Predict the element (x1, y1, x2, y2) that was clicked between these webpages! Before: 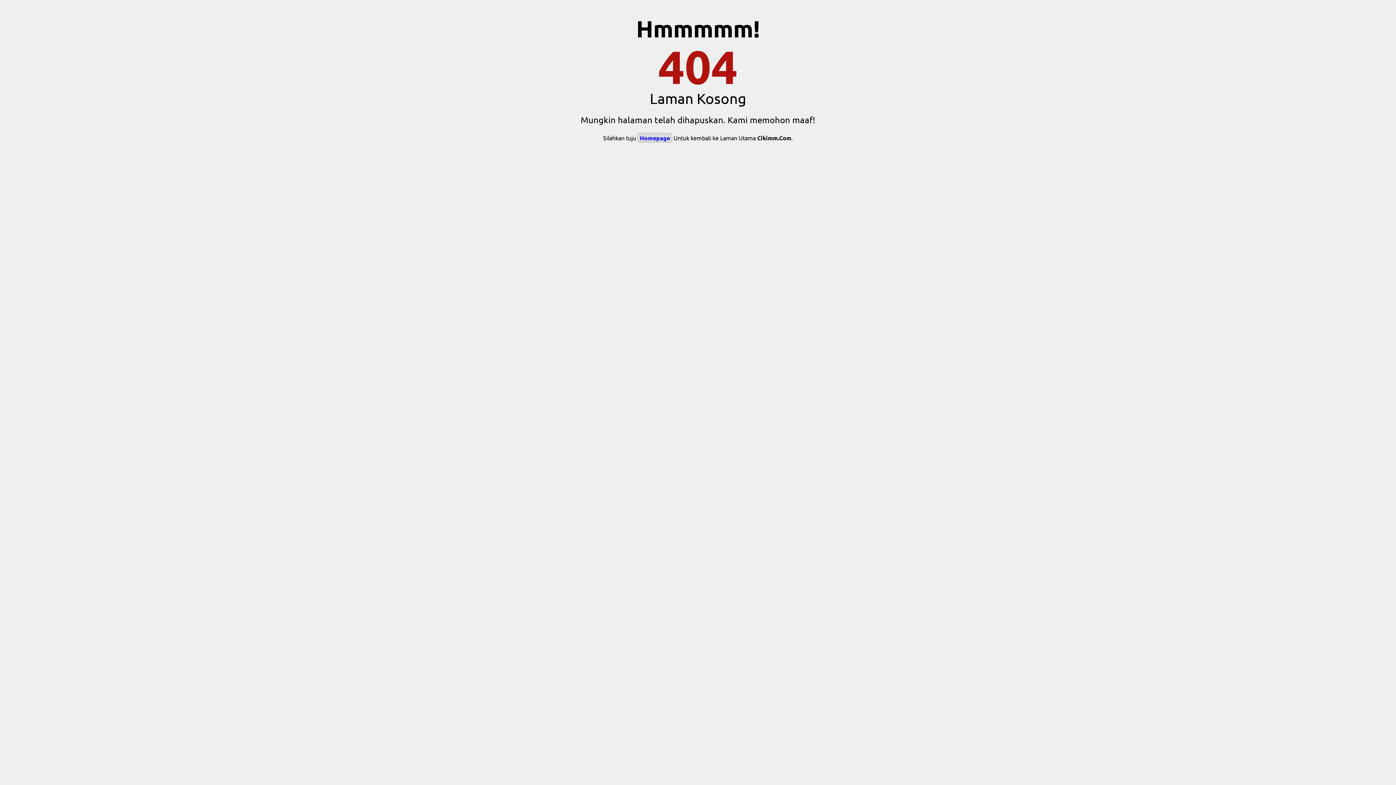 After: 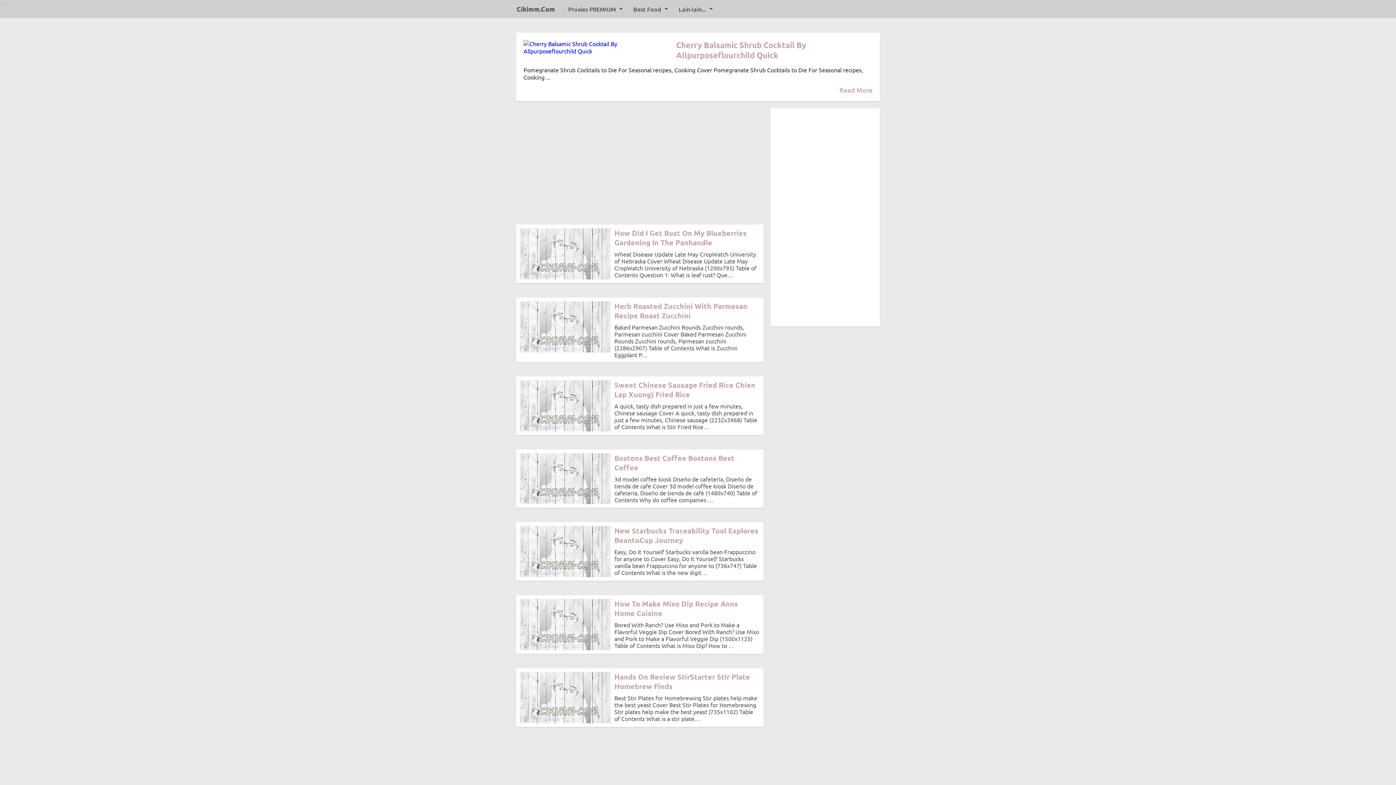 Action: label: Homepage bbox: (637, 133, 672, 142)